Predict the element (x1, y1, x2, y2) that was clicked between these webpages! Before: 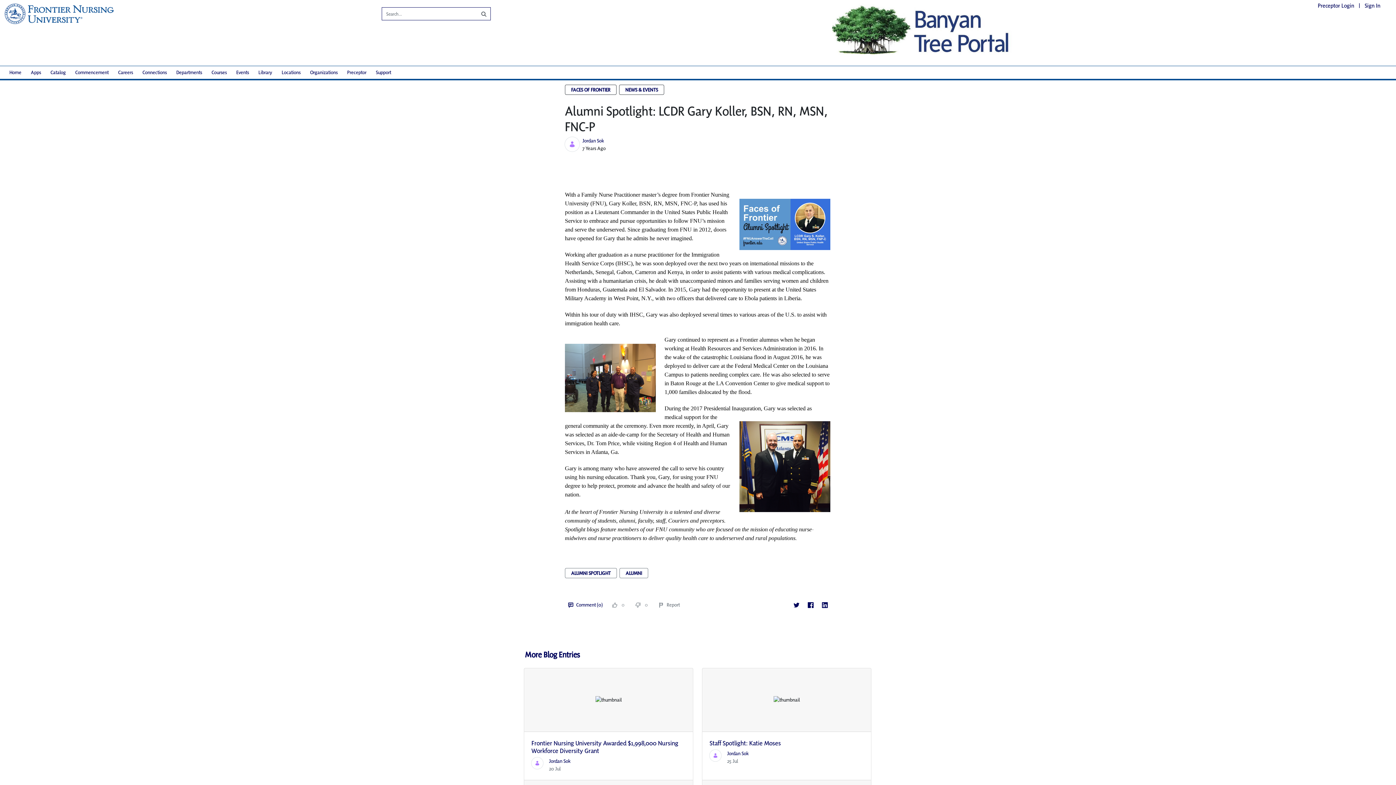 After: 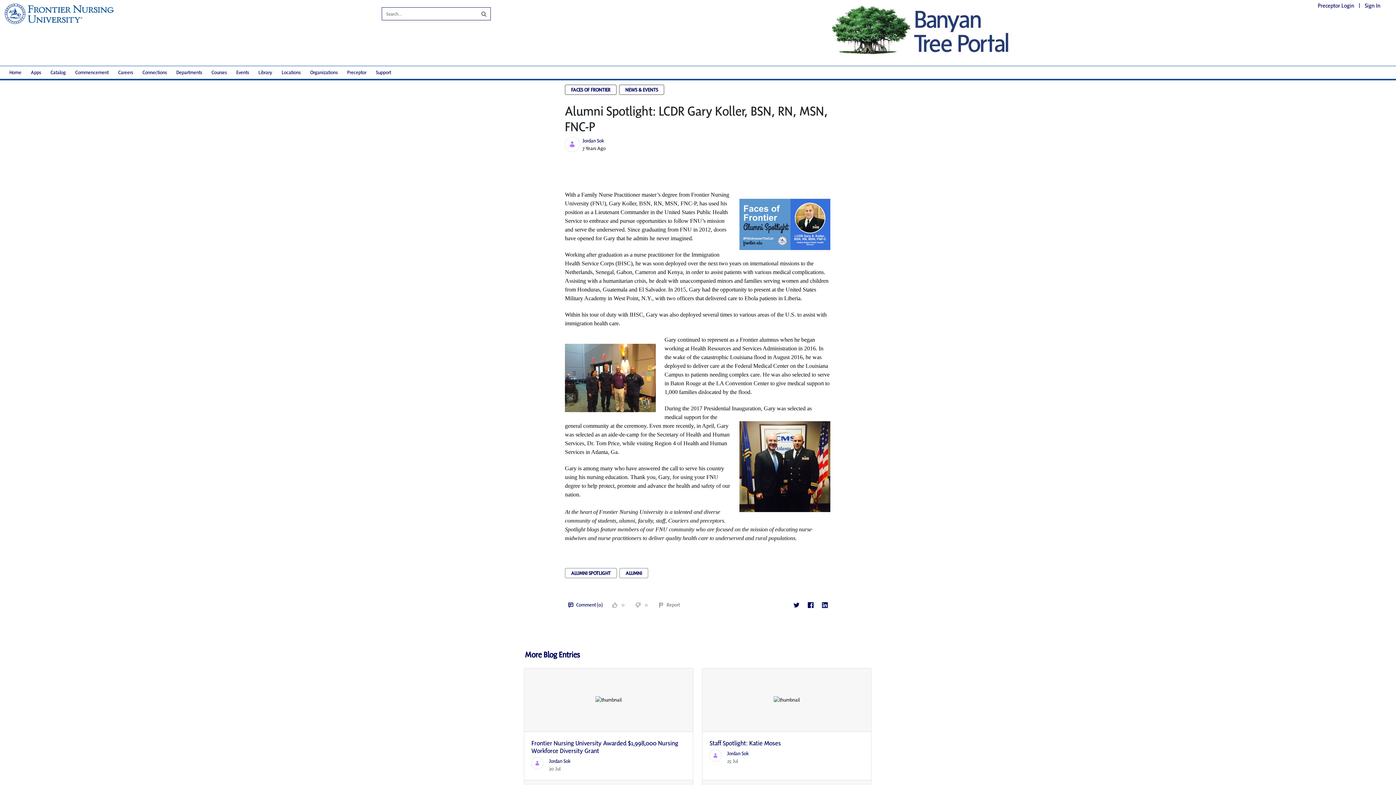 Action: label: Jordan Sok bbox: (582, 137, 604, 144)